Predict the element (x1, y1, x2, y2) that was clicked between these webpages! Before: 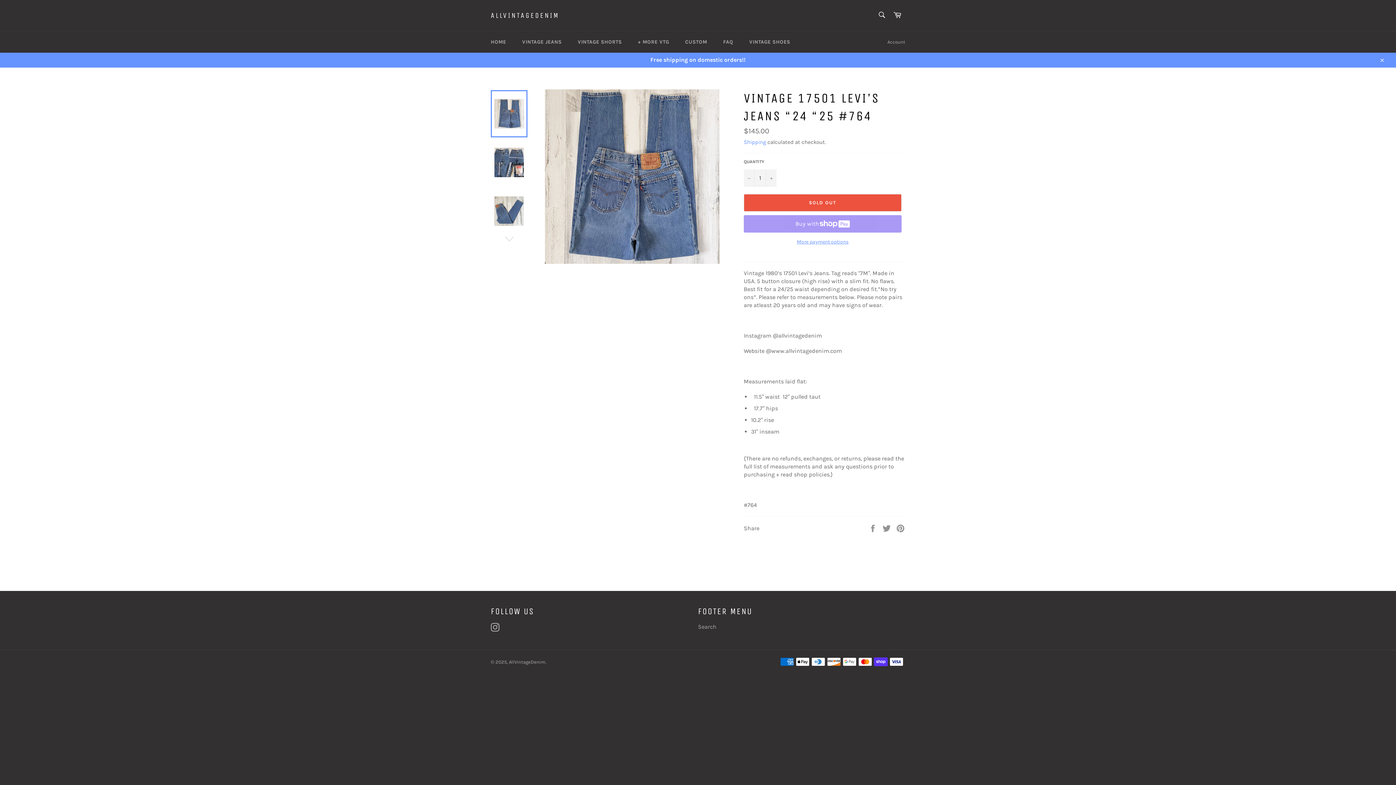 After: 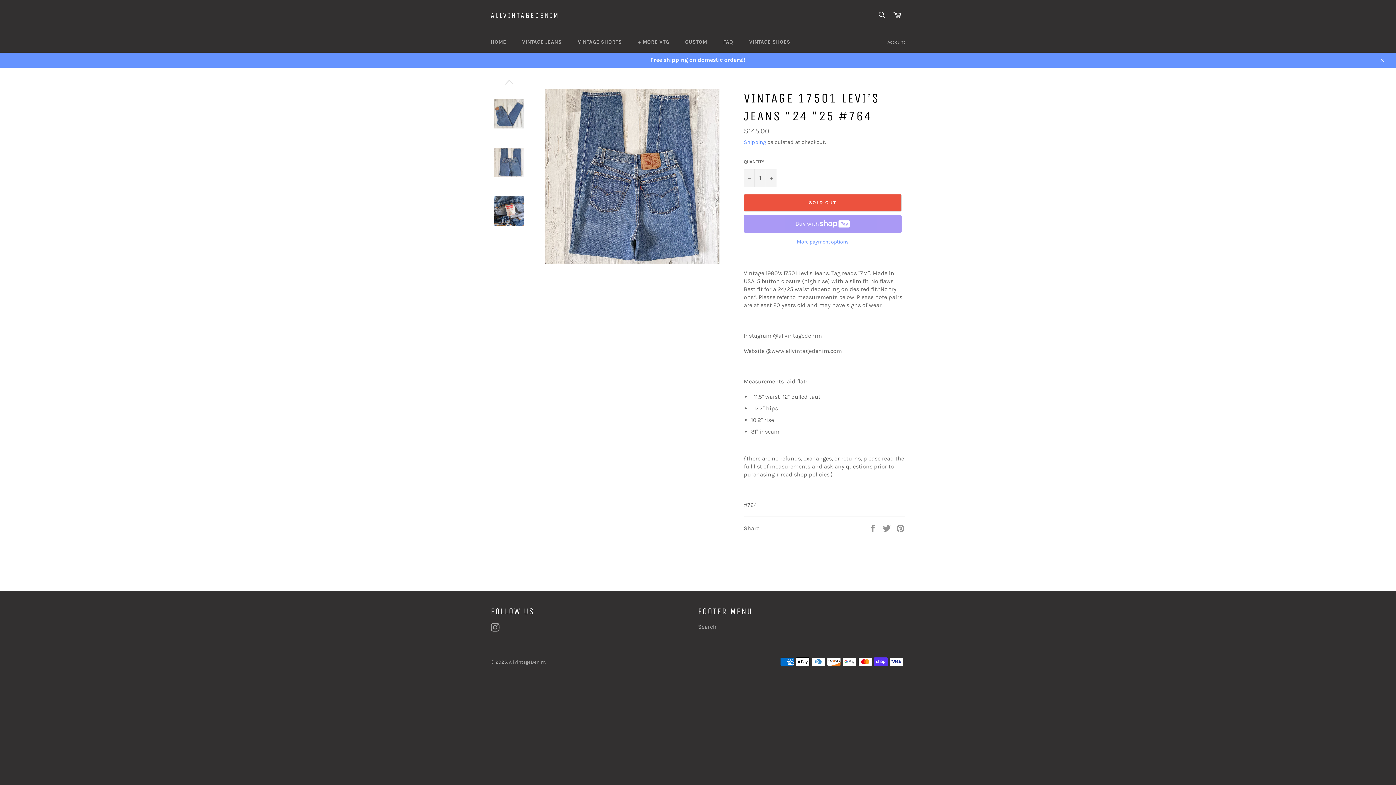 Action: bbox: (490, 233, 527, 244)